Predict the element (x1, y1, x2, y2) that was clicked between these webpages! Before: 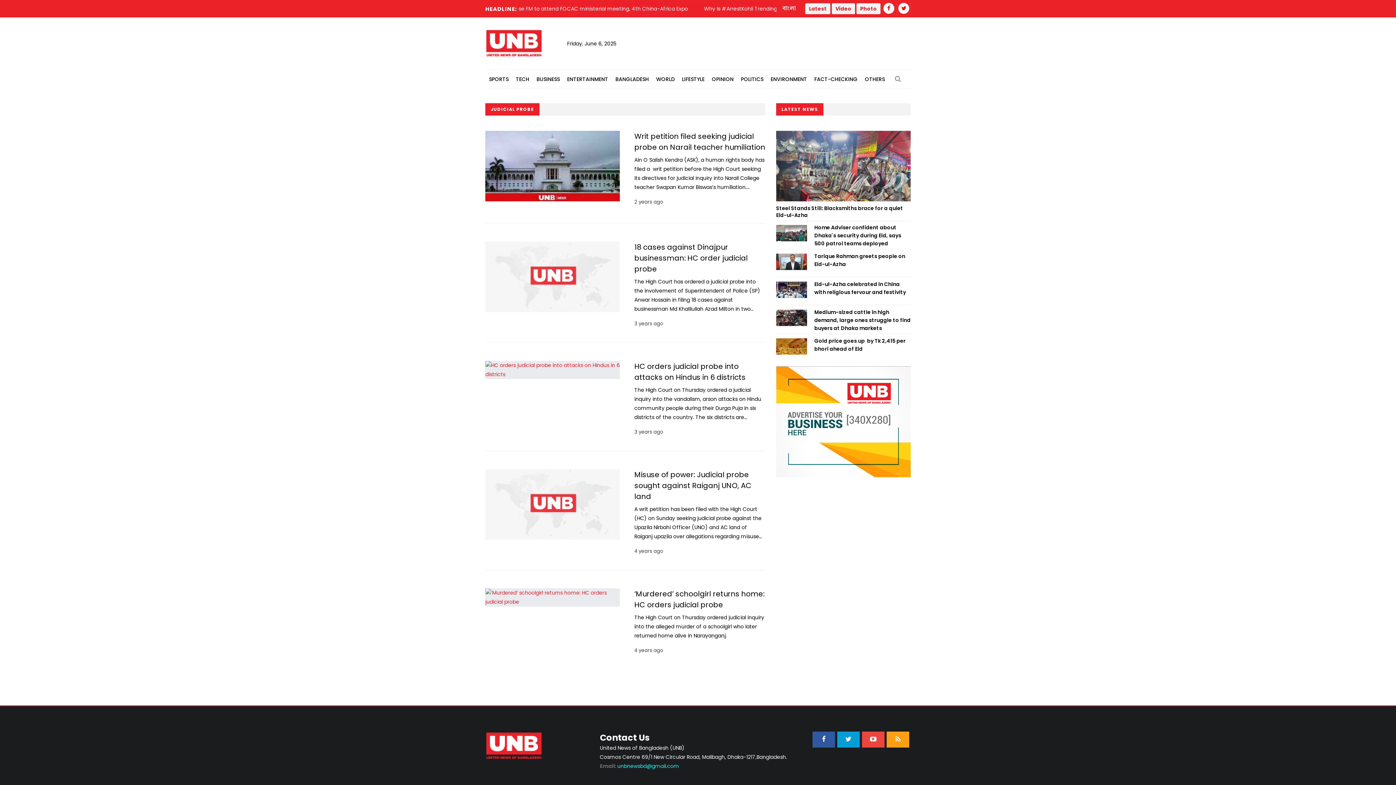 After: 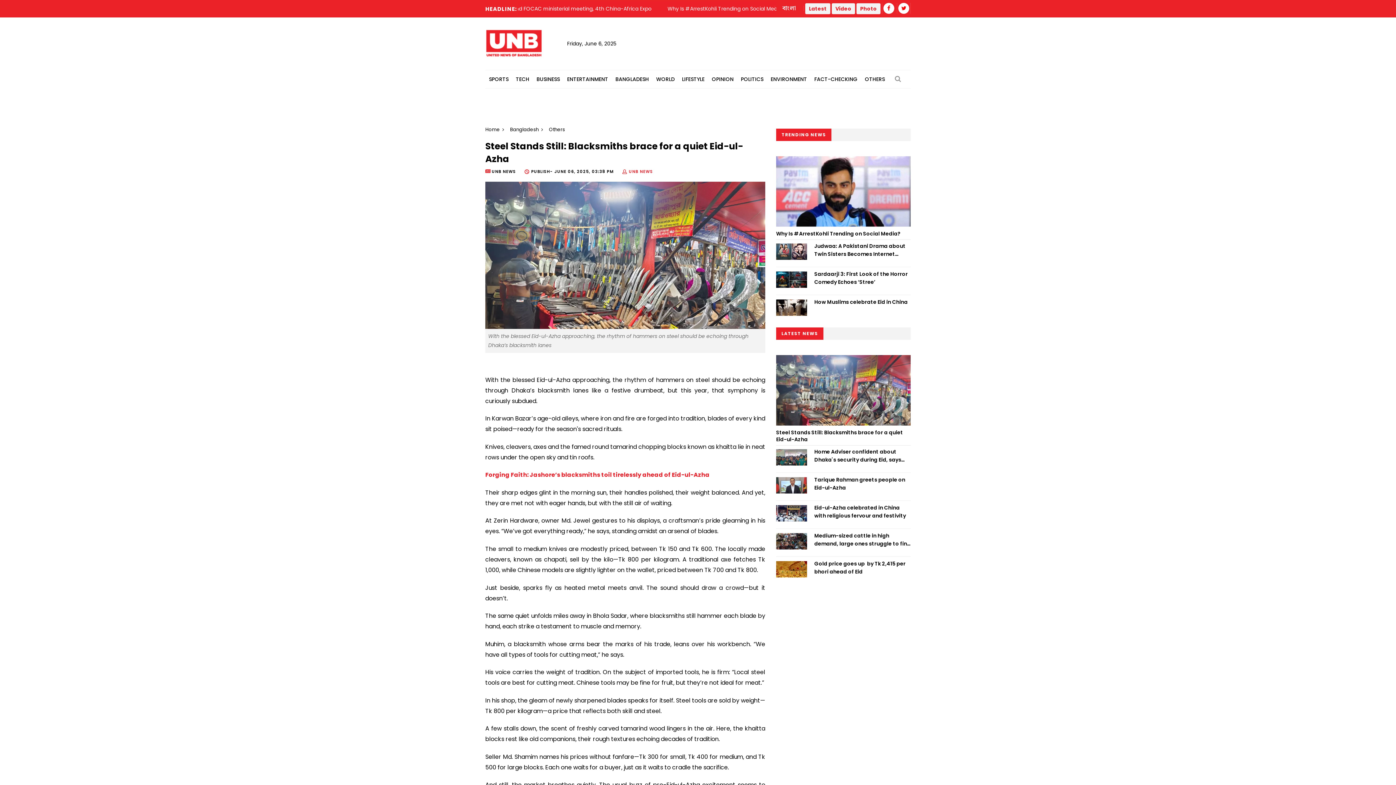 Action: bbox: (776, 204, 903, 218) label: Steel Stands Still: Blacksmiths brace for a quiet Eid-ul-Azha